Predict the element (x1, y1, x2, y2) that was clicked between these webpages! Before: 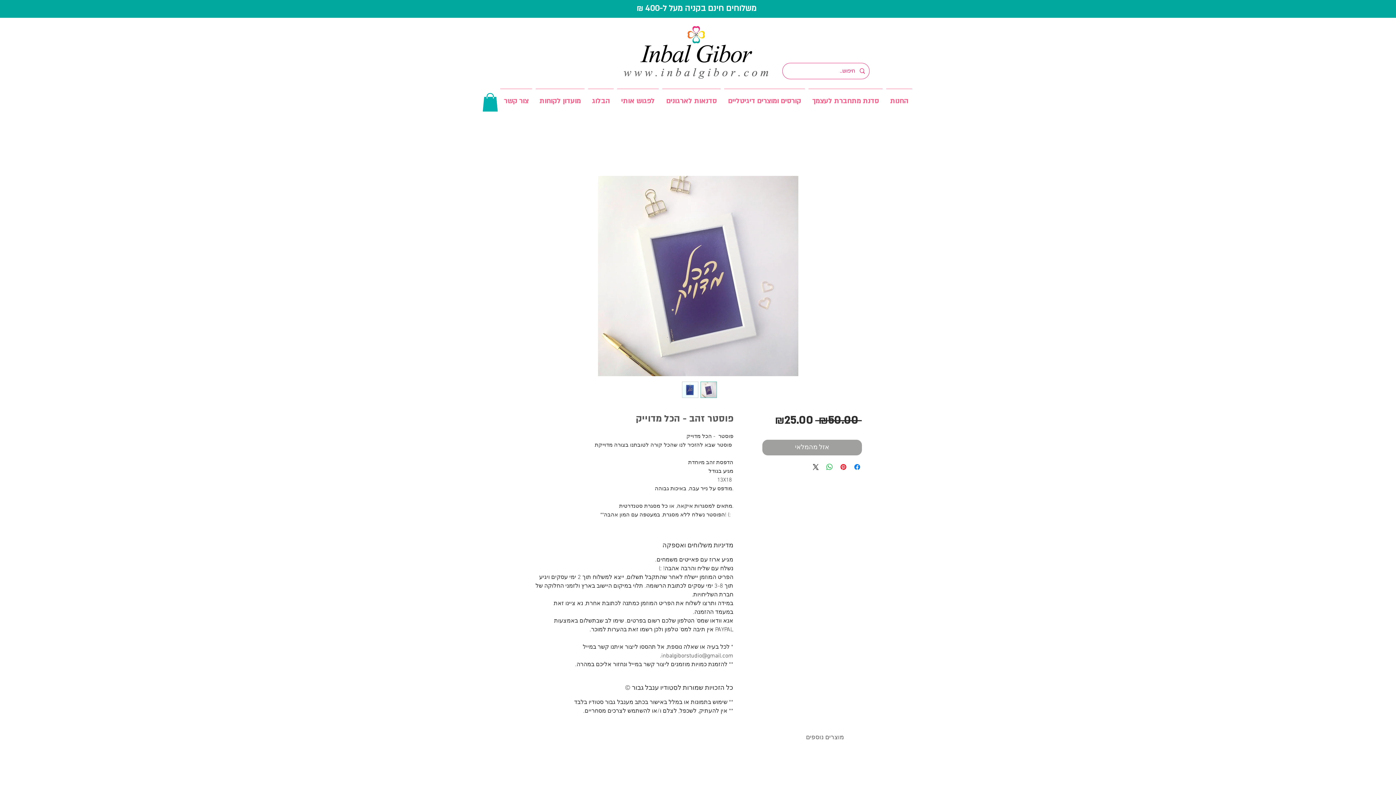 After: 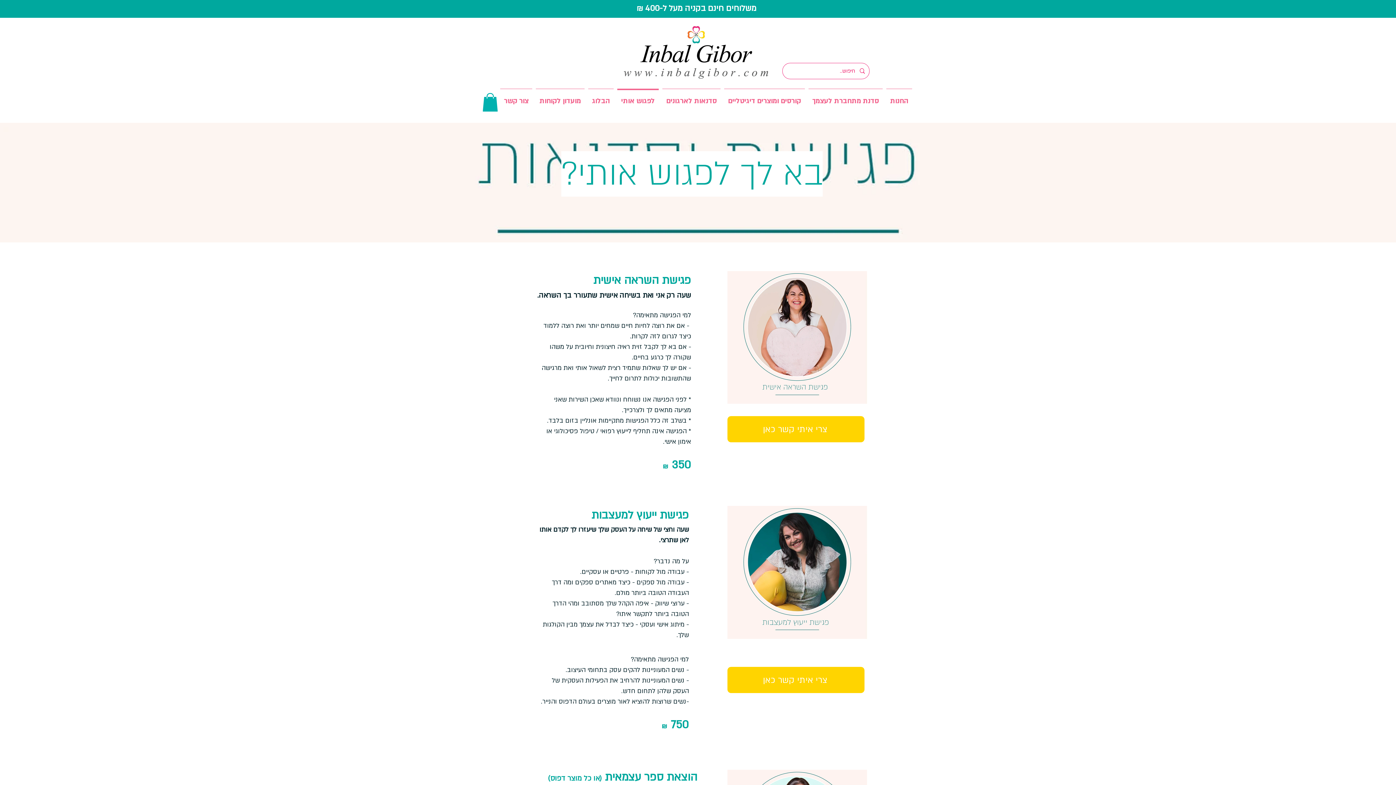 Action: bbox: (615, 88, 660, 106) label: לפגוש אותי